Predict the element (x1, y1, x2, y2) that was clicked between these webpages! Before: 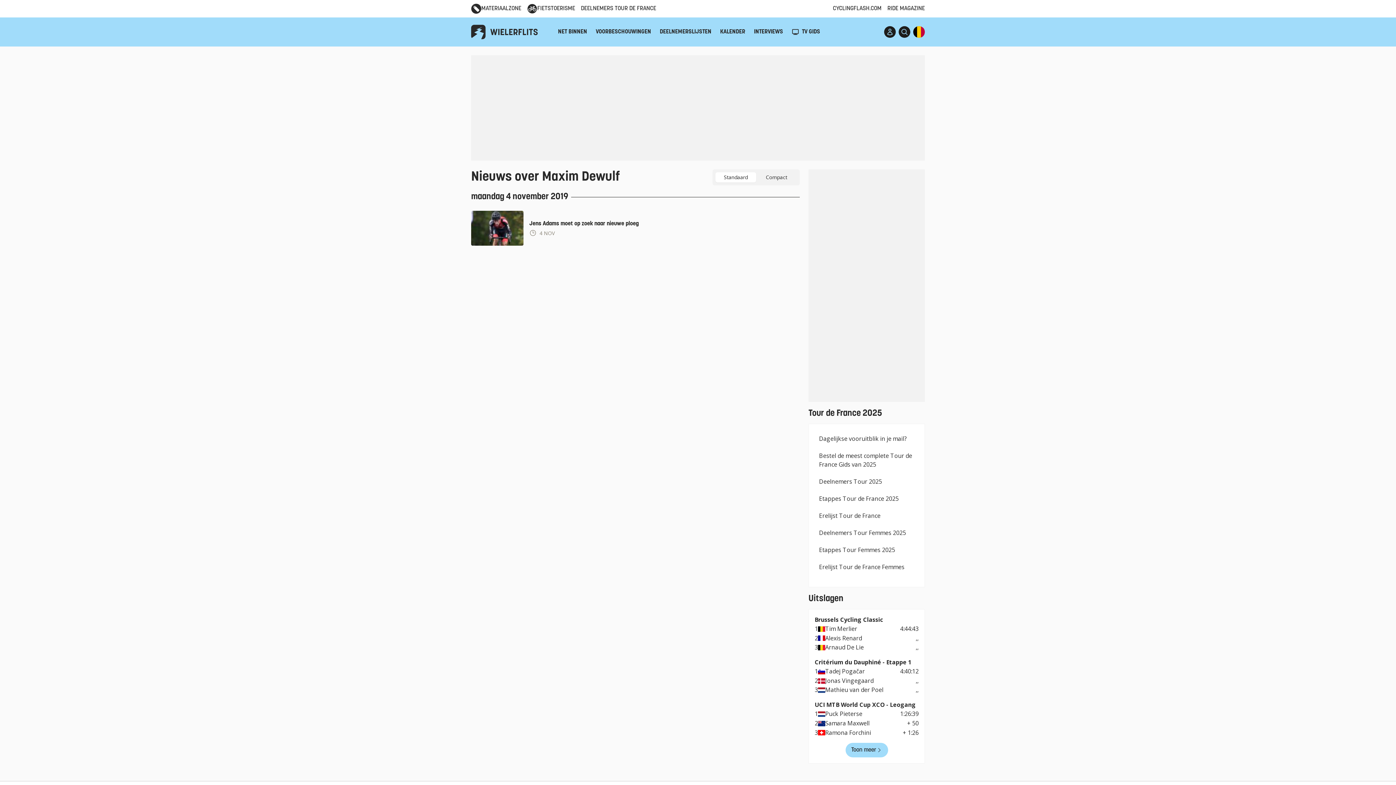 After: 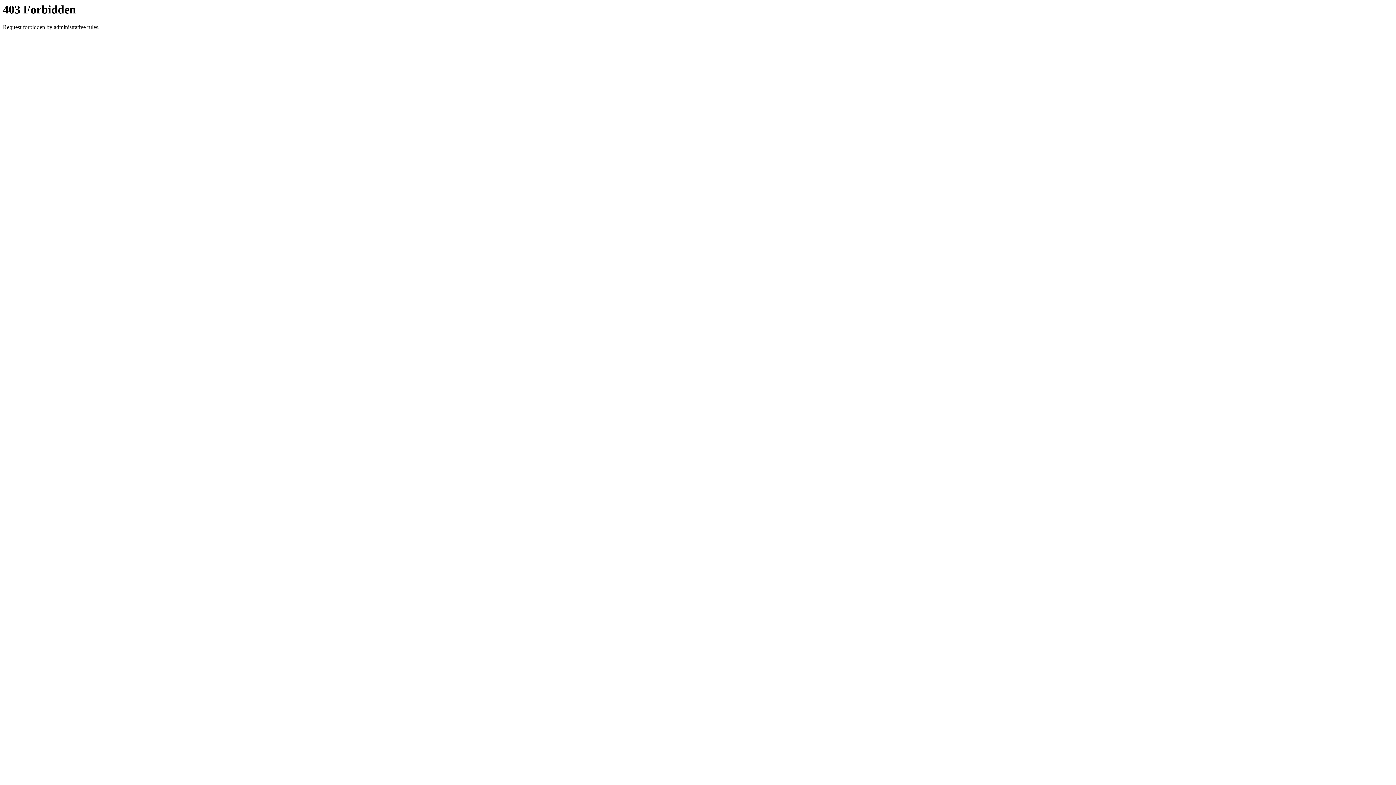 Action: bbox: (887, 4, 925, 13) label: RIDE MAGAZINE